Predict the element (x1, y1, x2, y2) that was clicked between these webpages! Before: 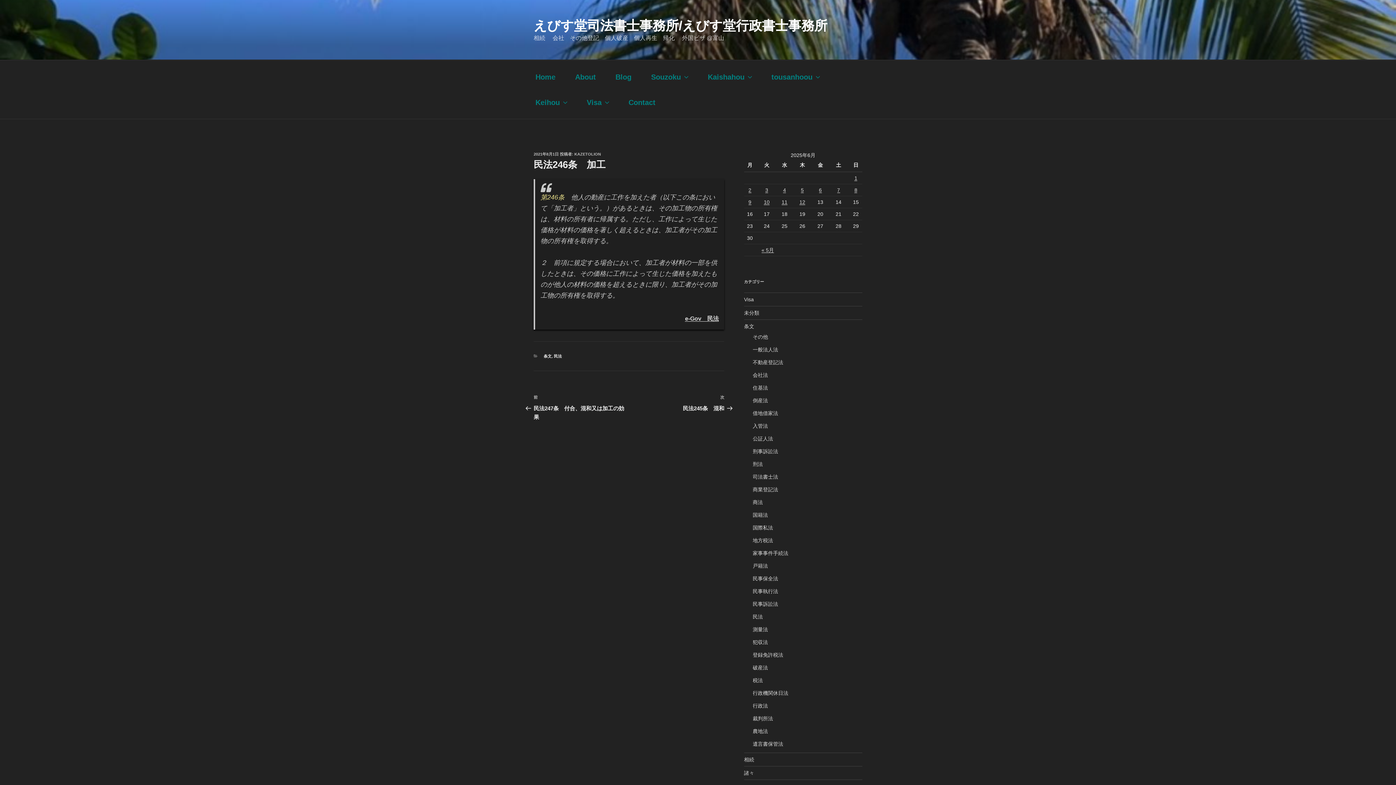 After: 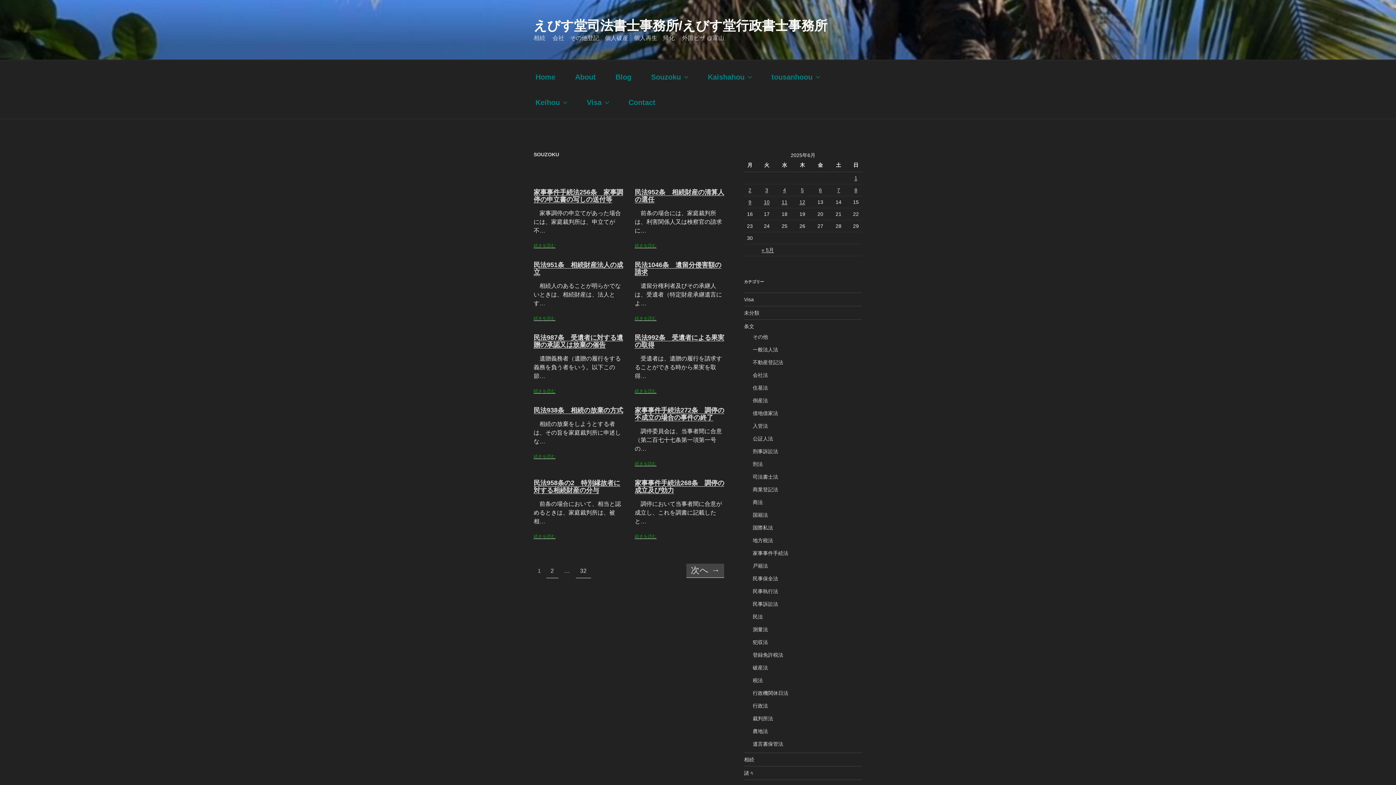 Action: bbox: (642, 64, 697, 89) label: Souzoku